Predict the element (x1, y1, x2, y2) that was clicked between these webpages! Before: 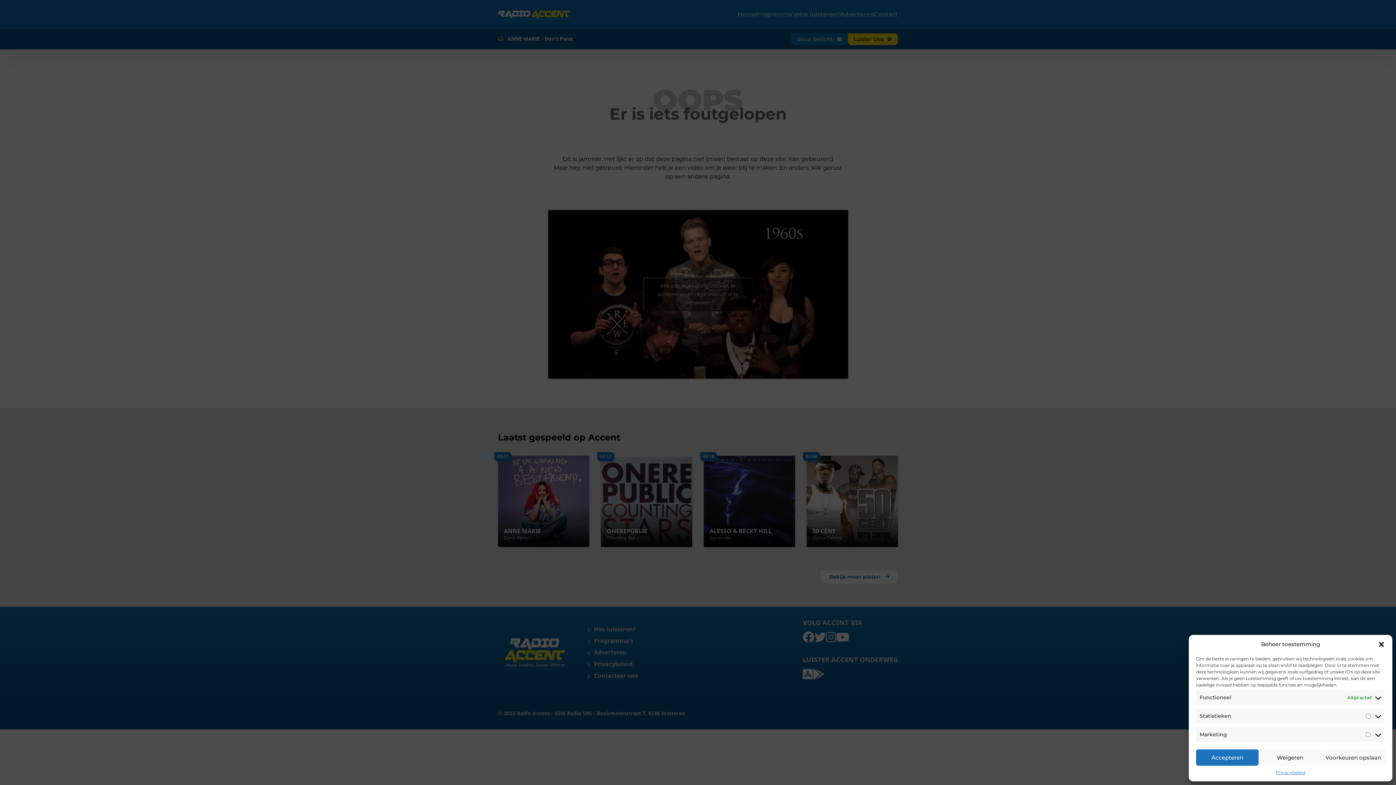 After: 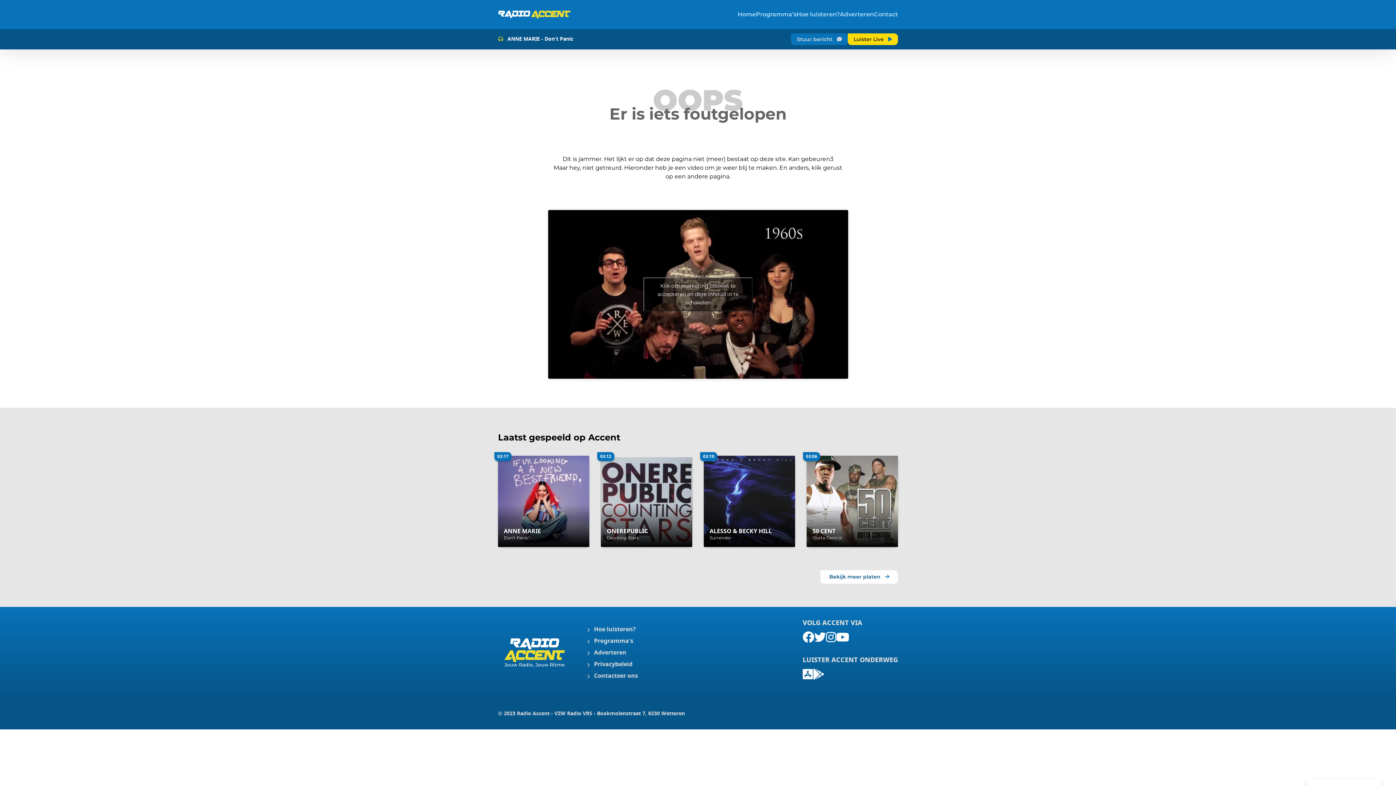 Action: bbox: (1259, 749, 1321, 766) label: Weigeren